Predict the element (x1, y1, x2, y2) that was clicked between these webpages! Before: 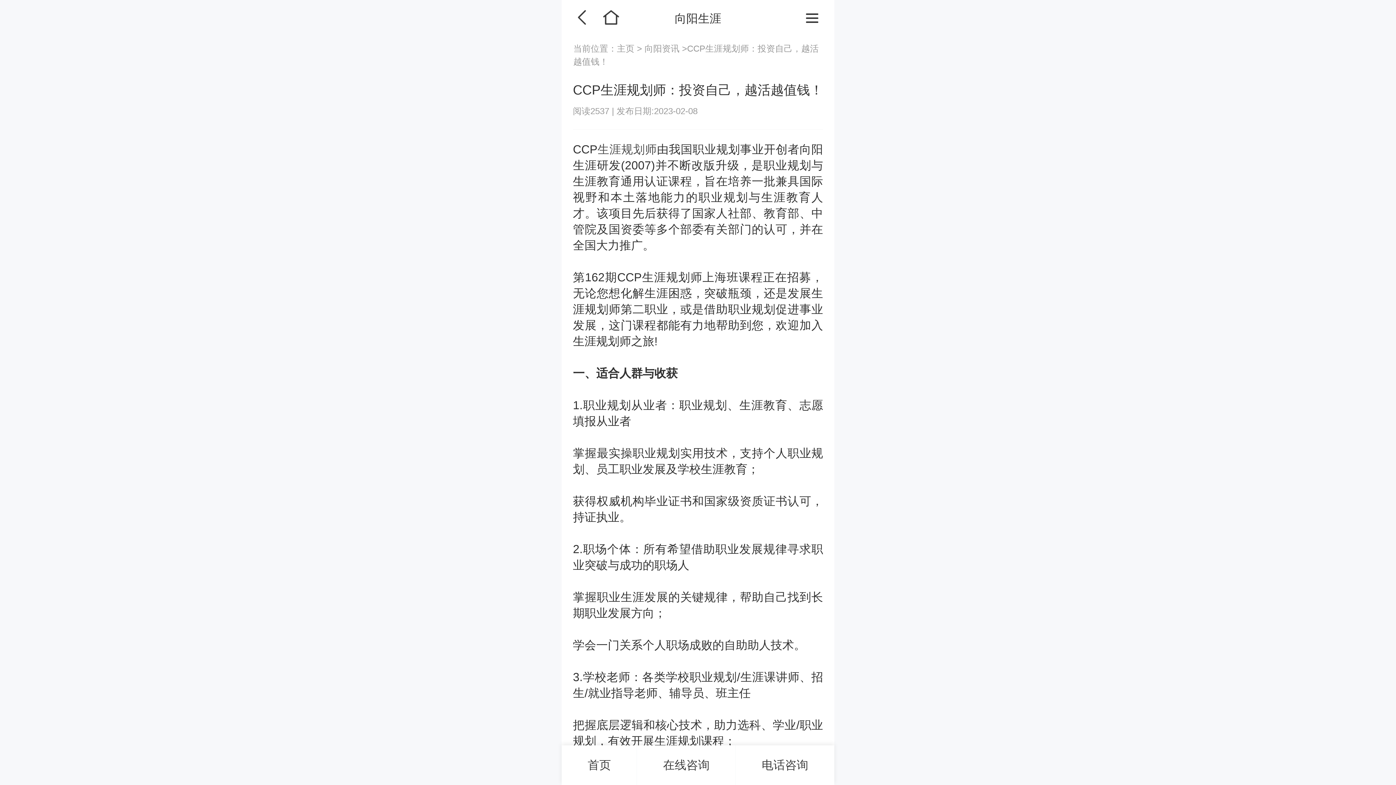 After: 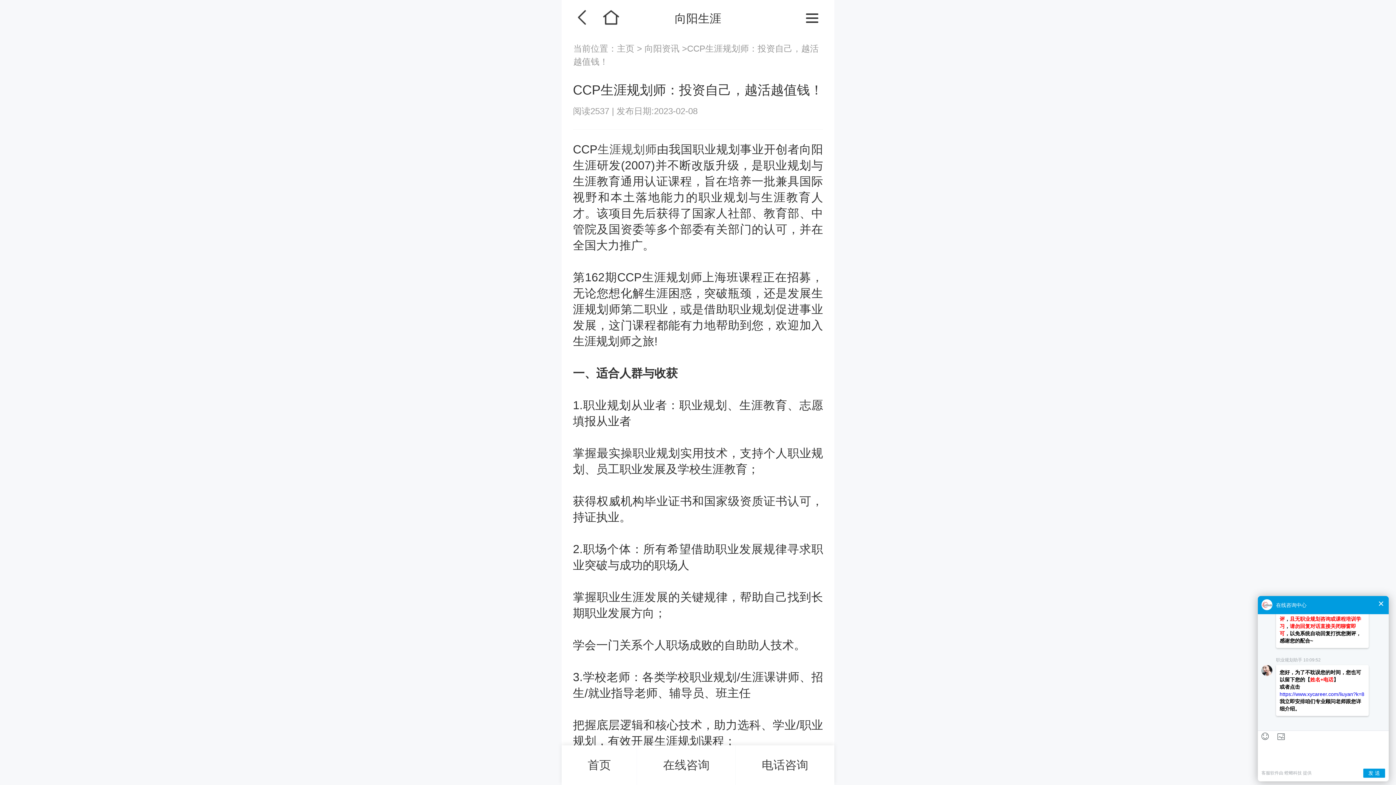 Action: label:  向阳资讯  bbox: (642, 43, 682, 53)